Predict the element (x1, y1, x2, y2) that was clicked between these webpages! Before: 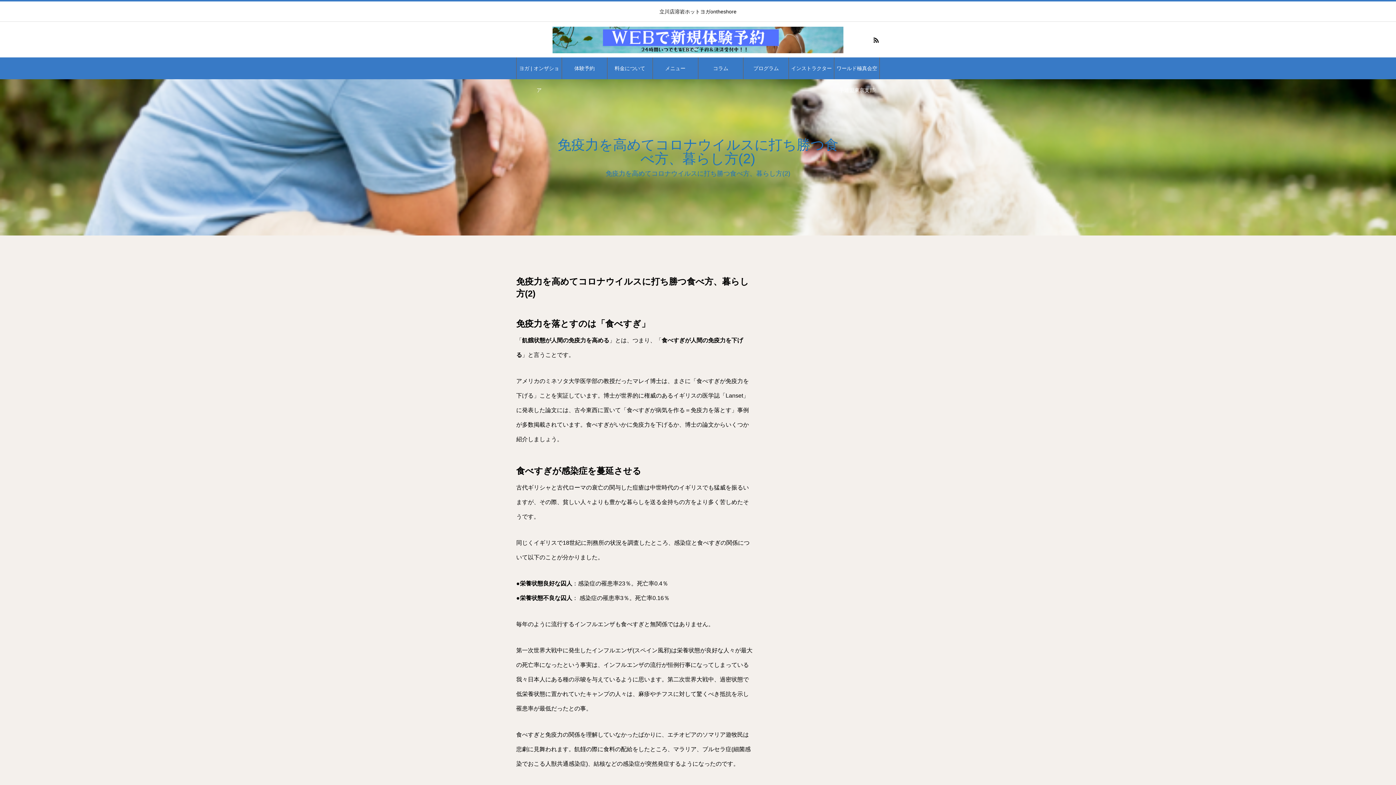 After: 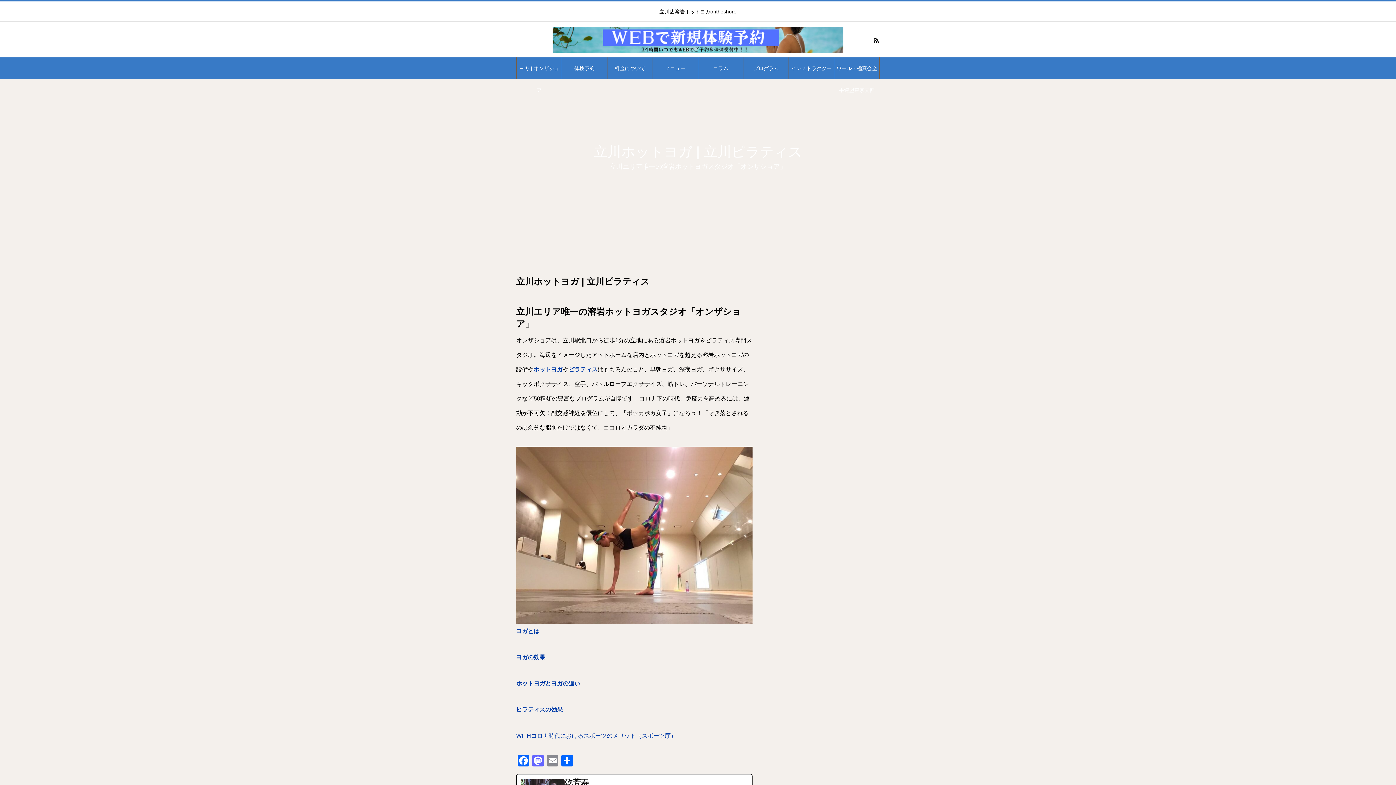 Action: label: ヨガ | オンザショア bbox: (516, 57, 561, 79)